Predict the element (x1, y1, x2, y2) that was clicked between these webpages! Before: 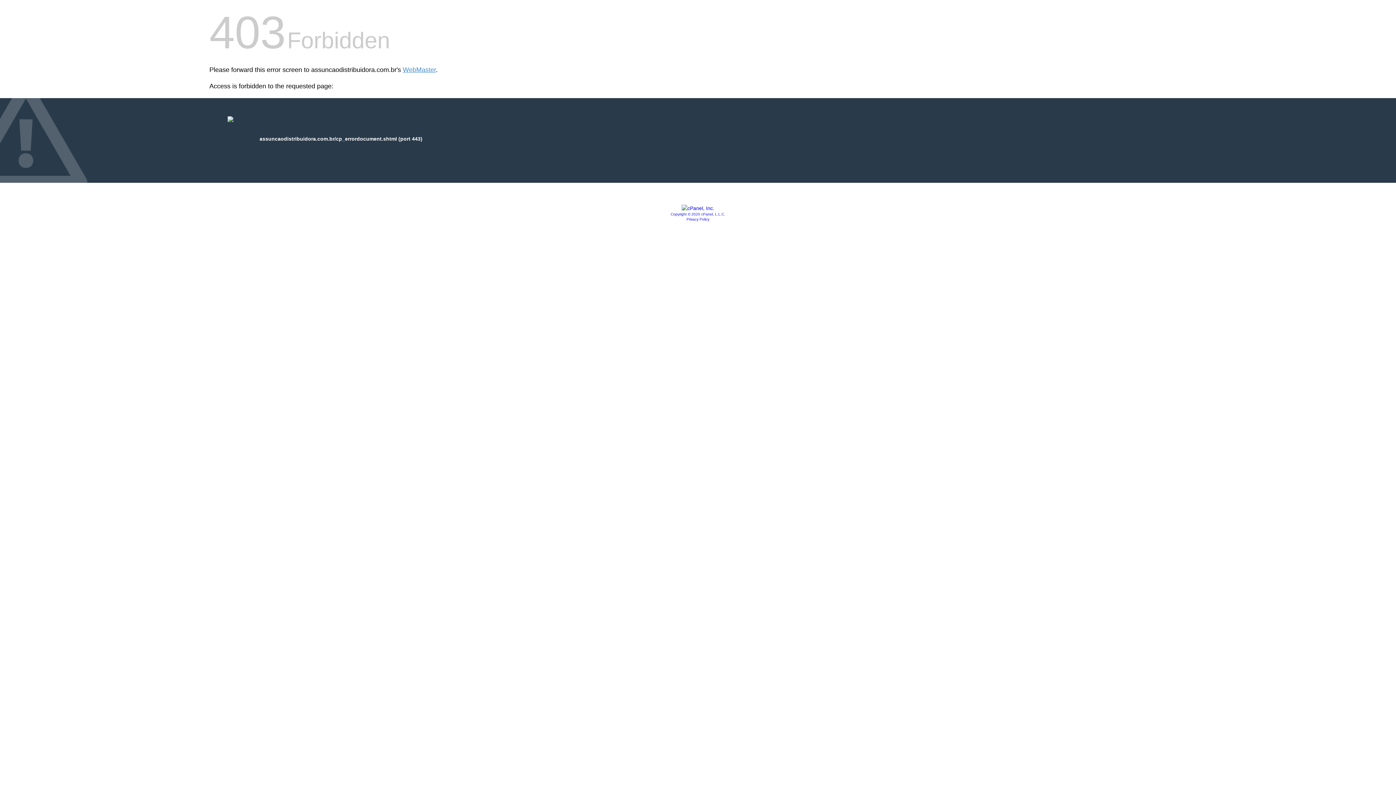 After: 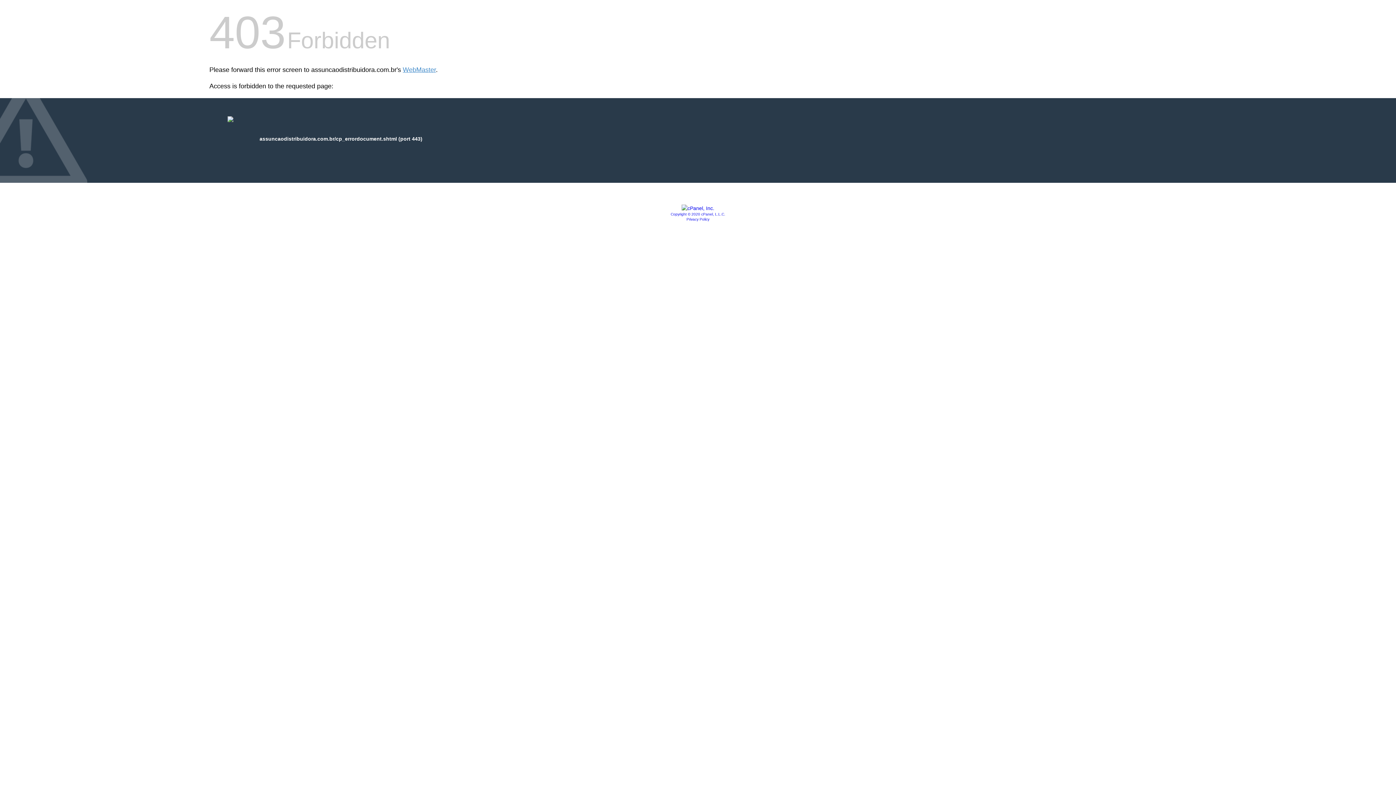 Action: label: Copyright © 2020 cPanel, L.L.C. bbox: (670, 212, 725, 216)